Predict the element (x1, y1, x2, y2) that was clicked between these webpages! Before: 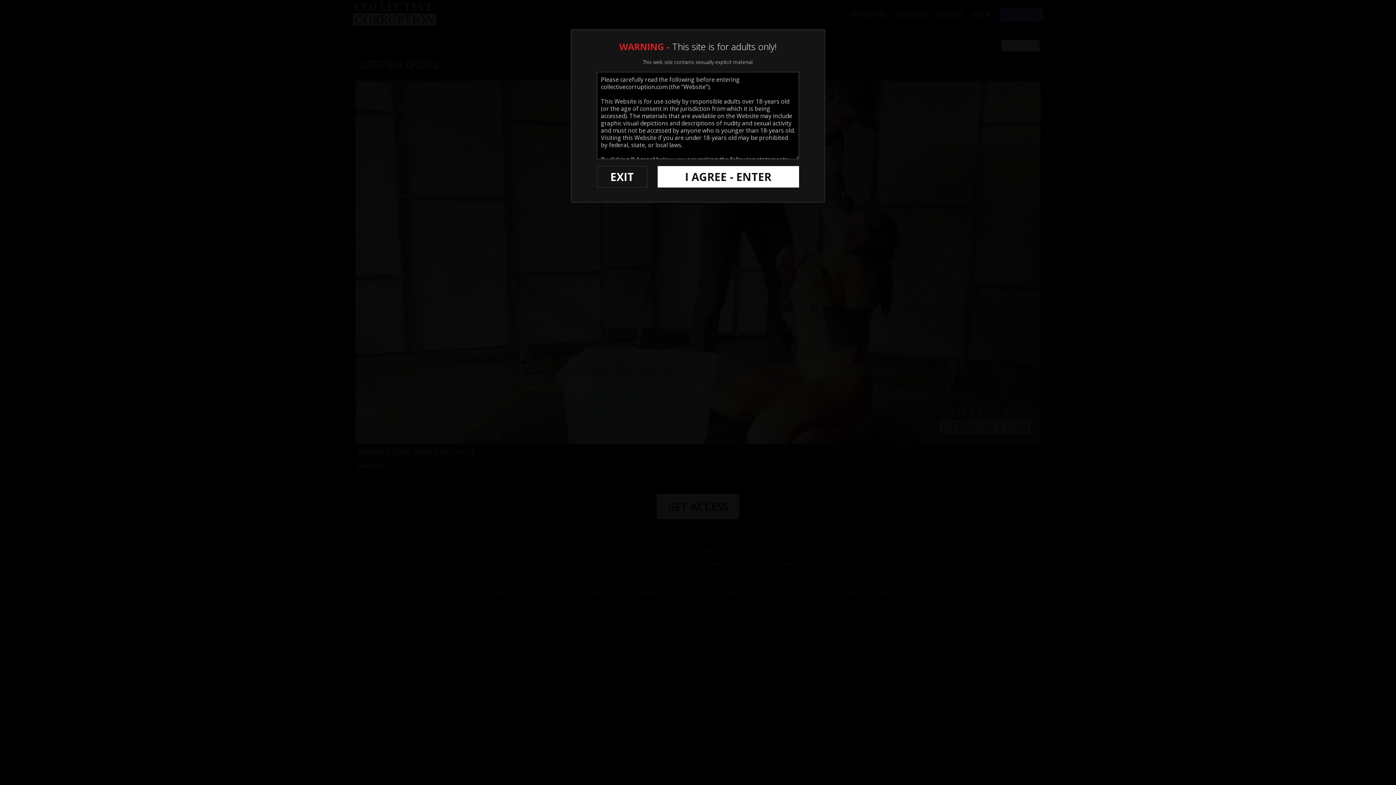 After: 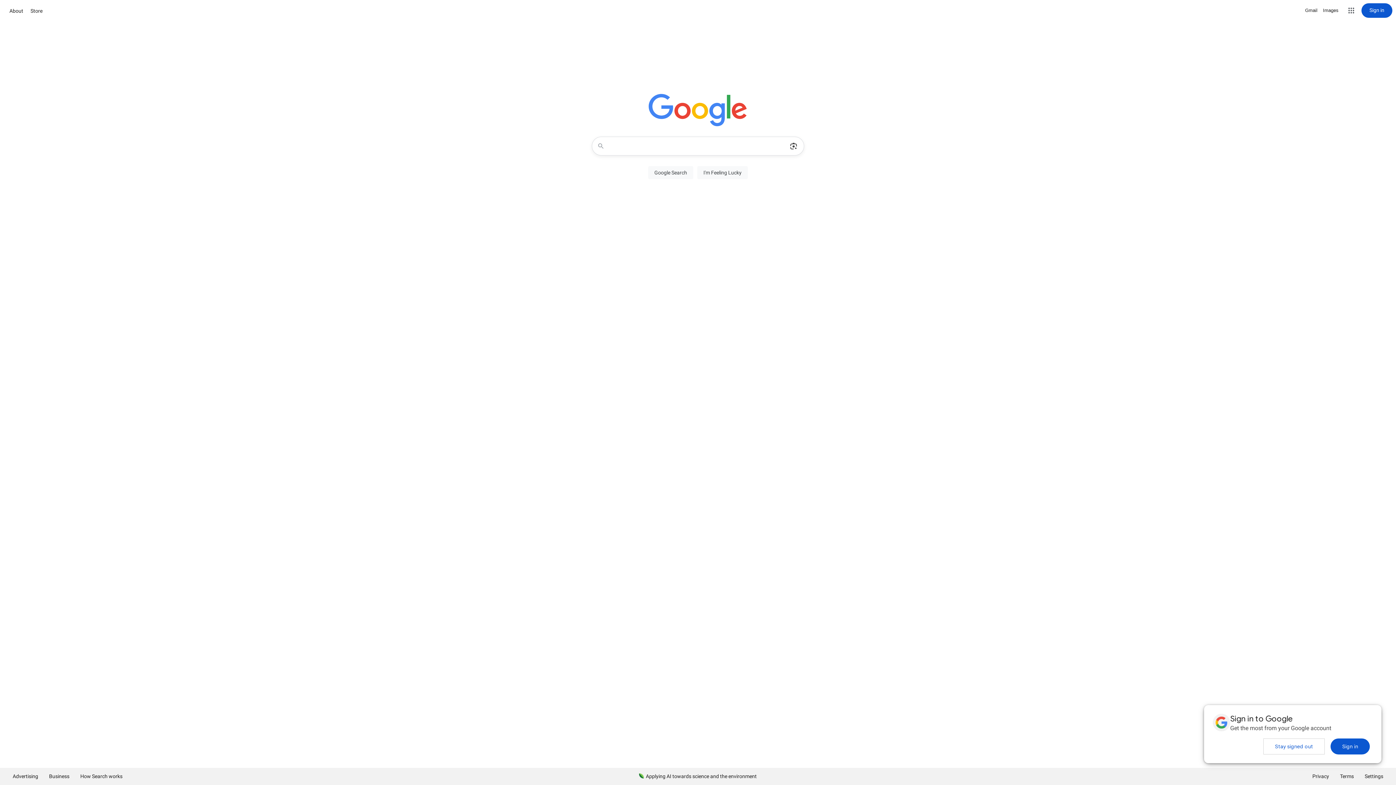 Action: label: EXIT bbox: (597, 166, 647, 187)